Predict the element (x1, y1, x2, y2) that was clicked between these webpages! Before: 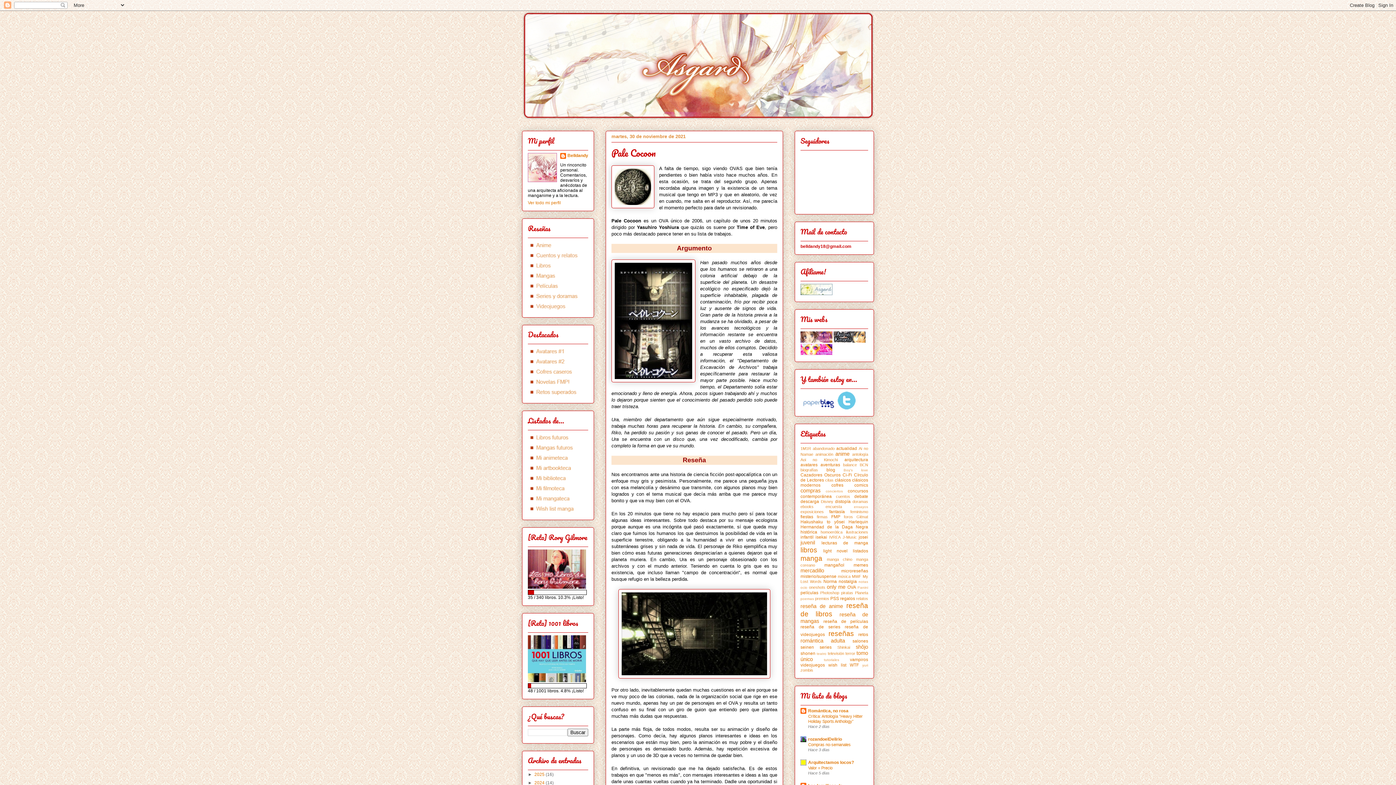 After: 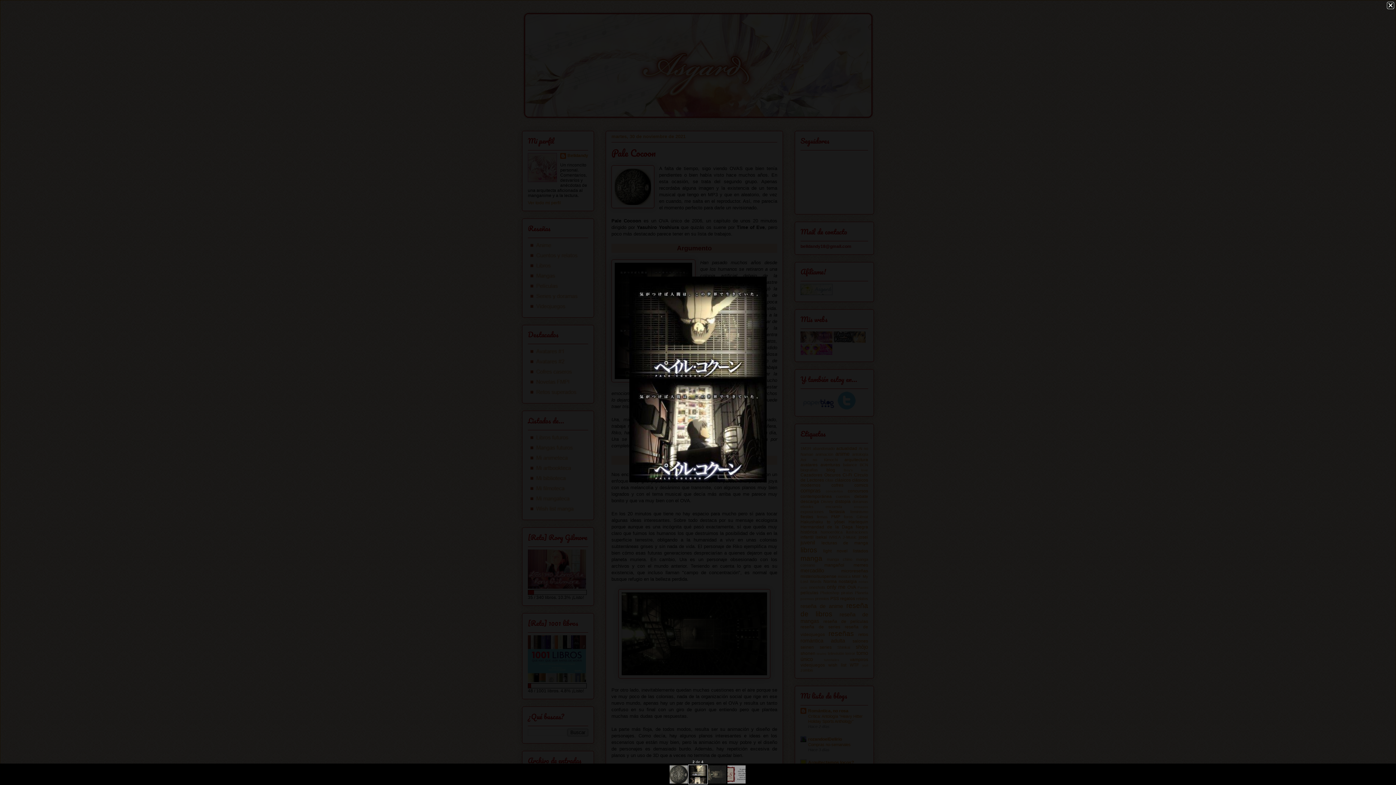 Action: bbox: (611, 259, 695, 384)